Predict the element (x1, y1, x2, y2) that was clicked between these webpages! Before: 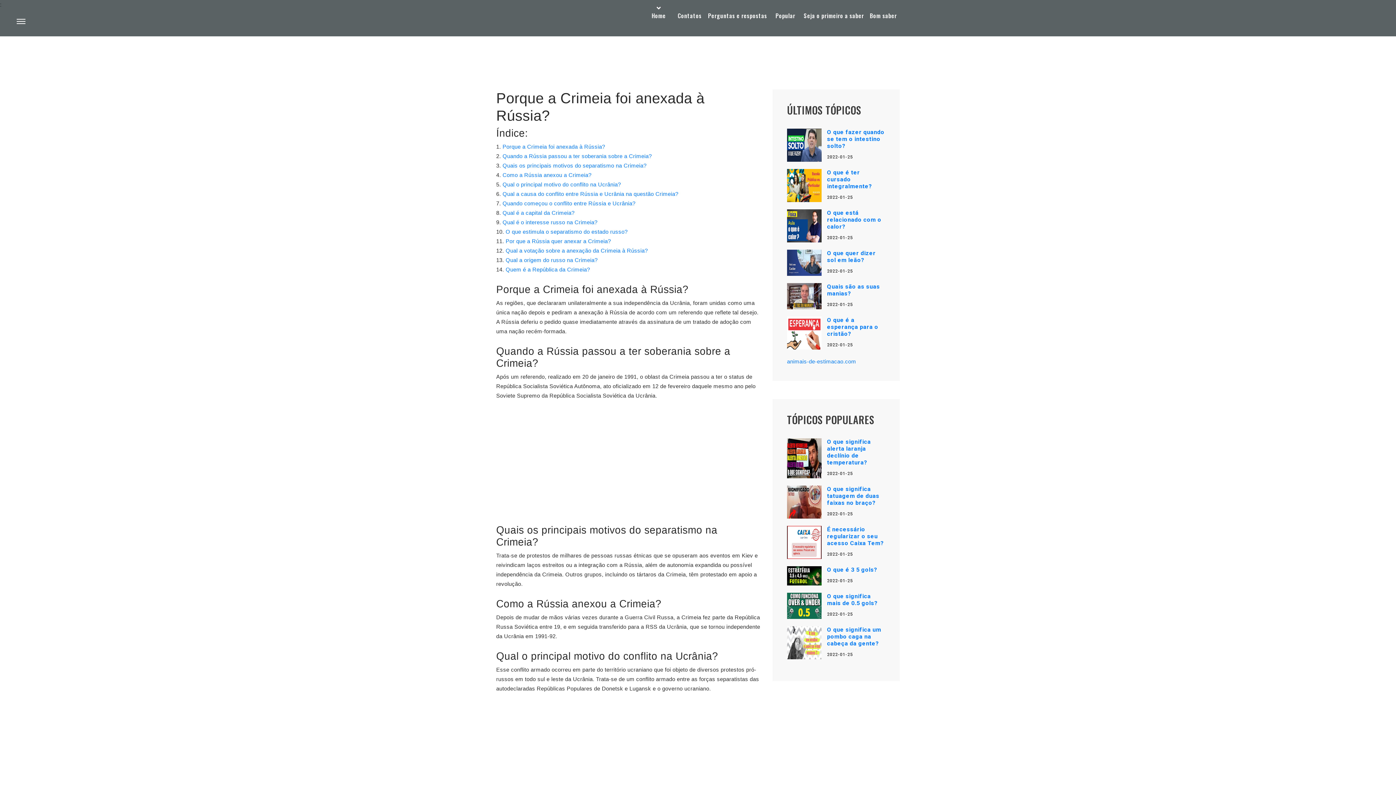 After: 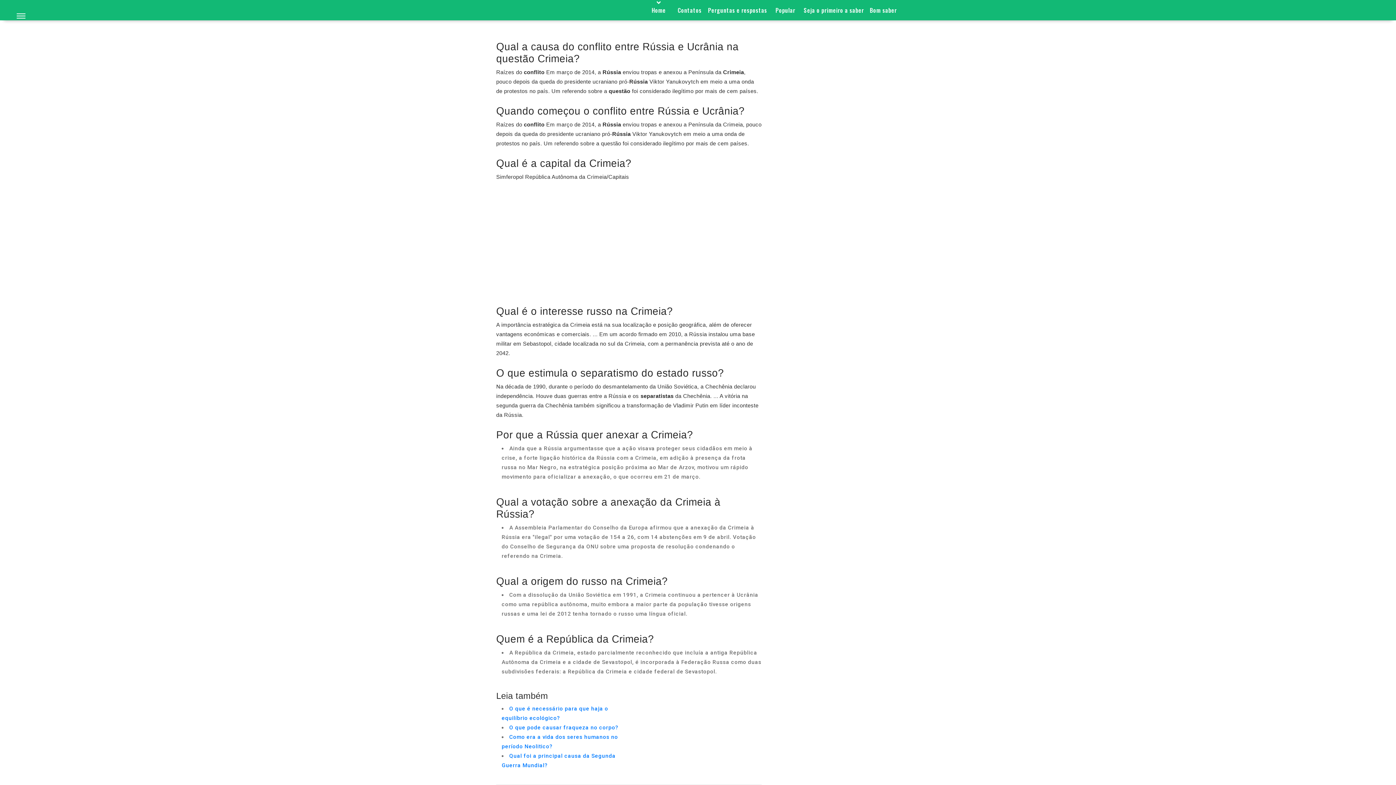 Action: bbox: (505, 247, 648, 253) label: Qual a votação sobre a anexação da Crimeia à Rússia?